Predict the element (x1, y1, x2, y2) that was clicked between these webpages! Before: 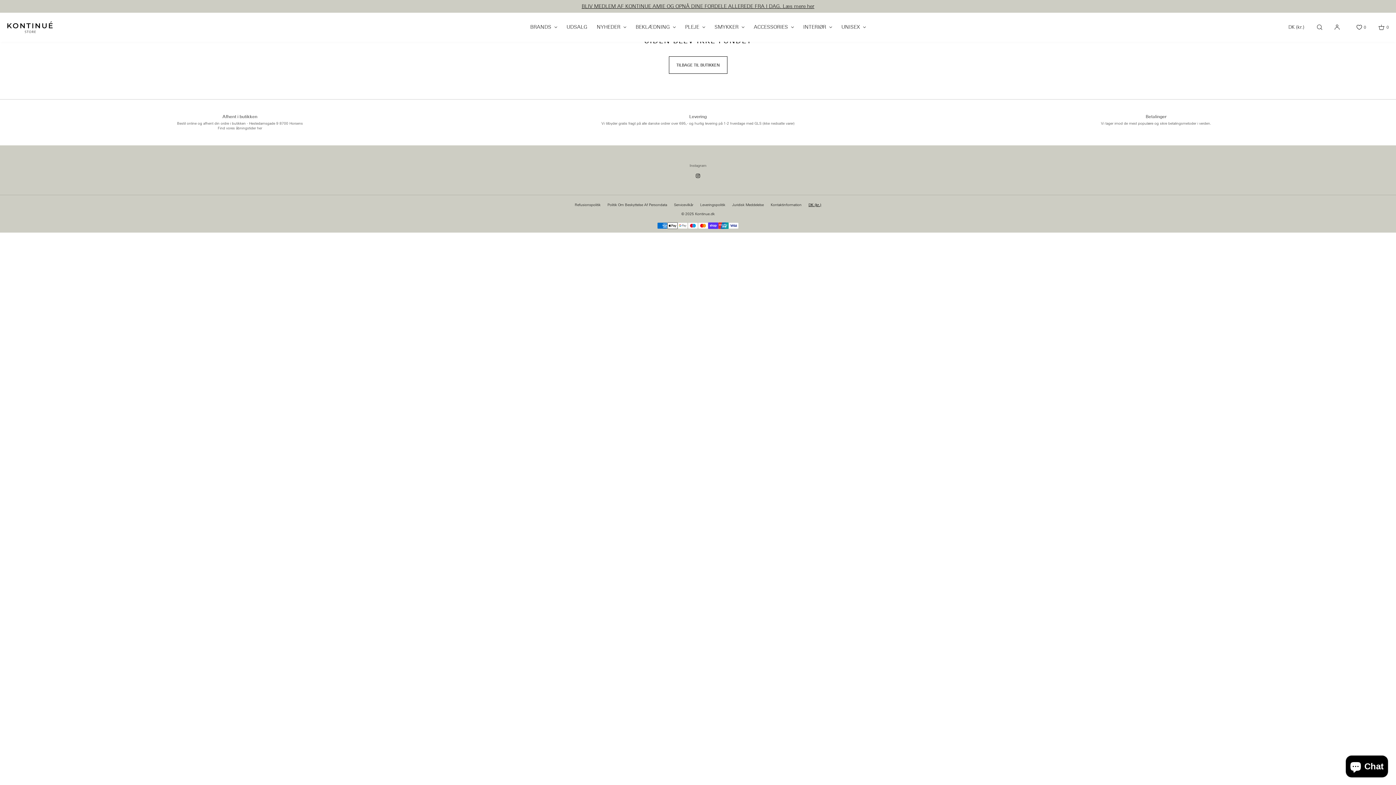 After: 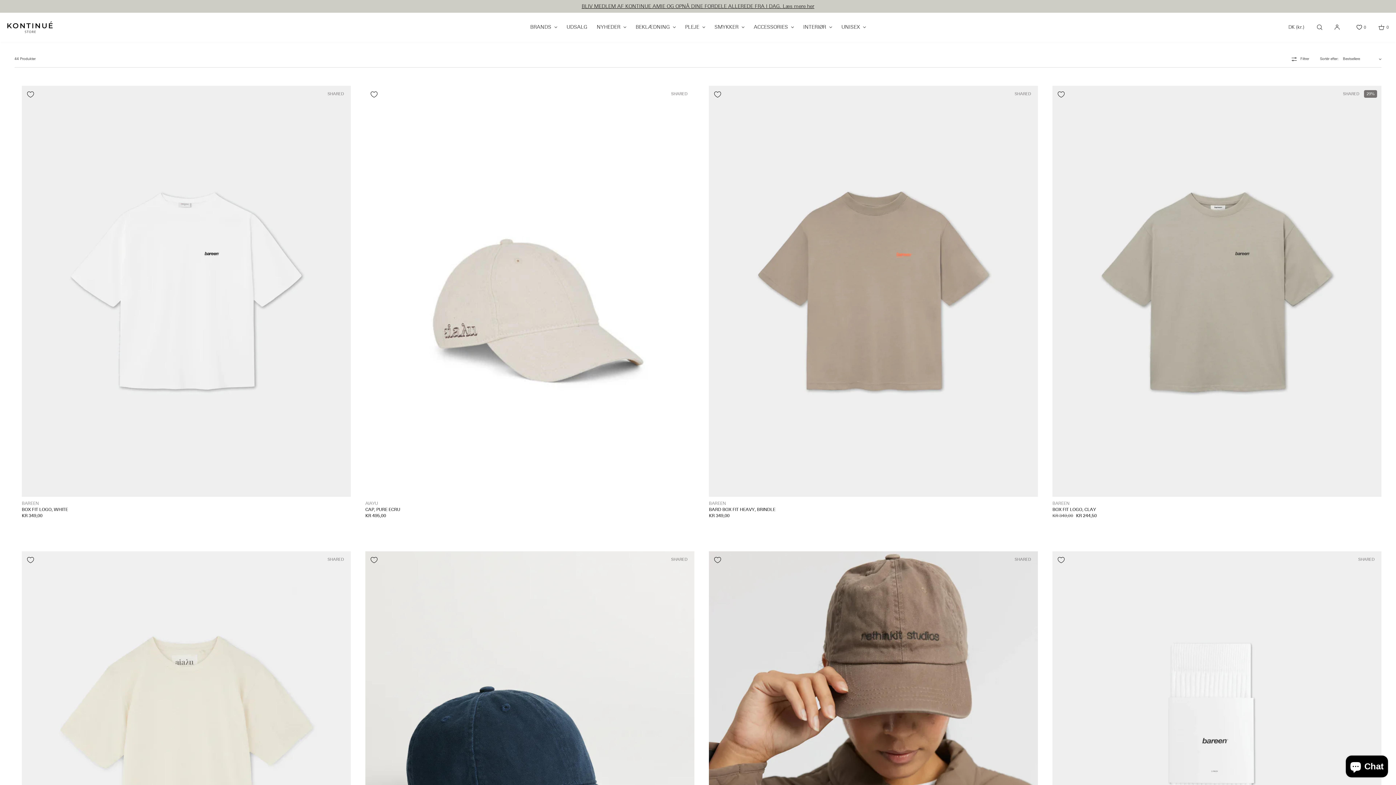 Action: bbox: (836, 12, 870, 41) label: UNISEX